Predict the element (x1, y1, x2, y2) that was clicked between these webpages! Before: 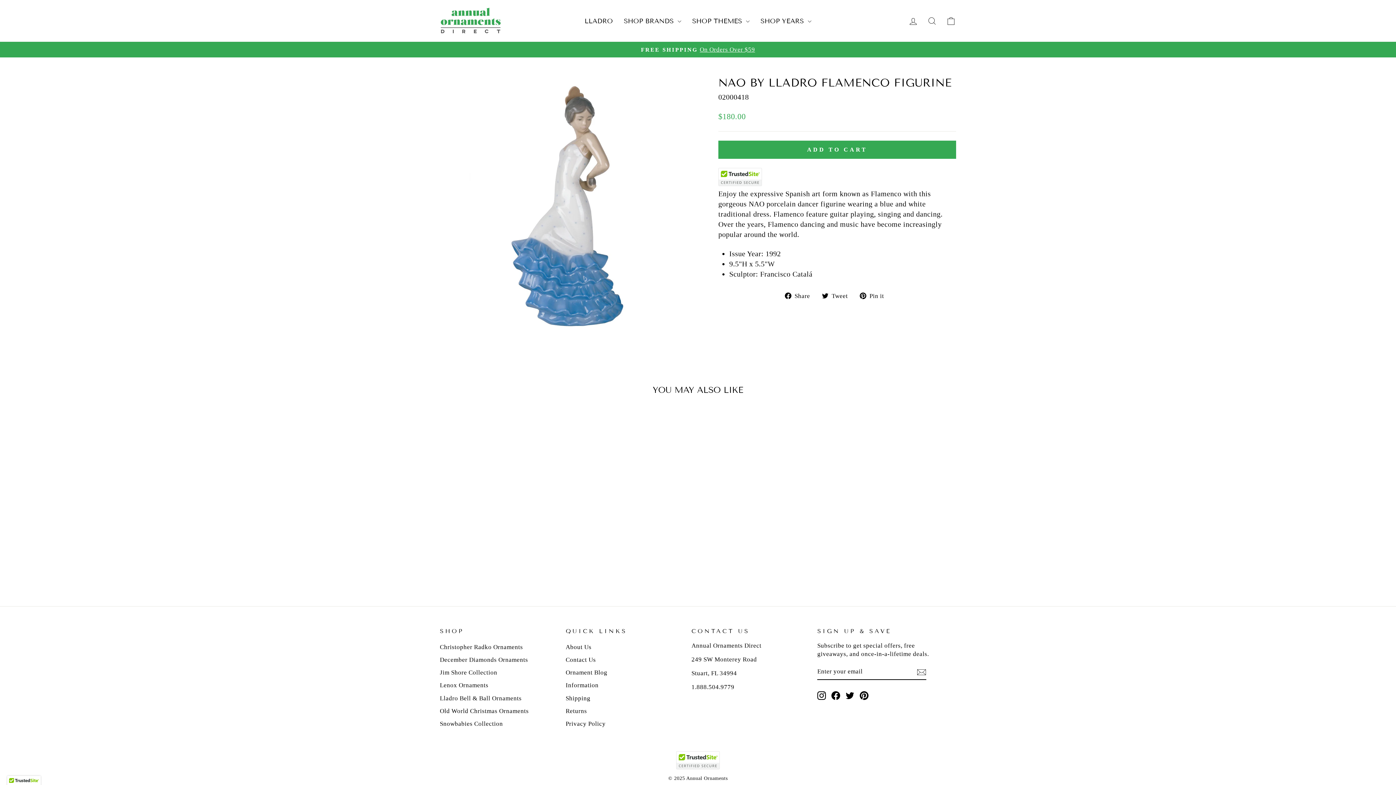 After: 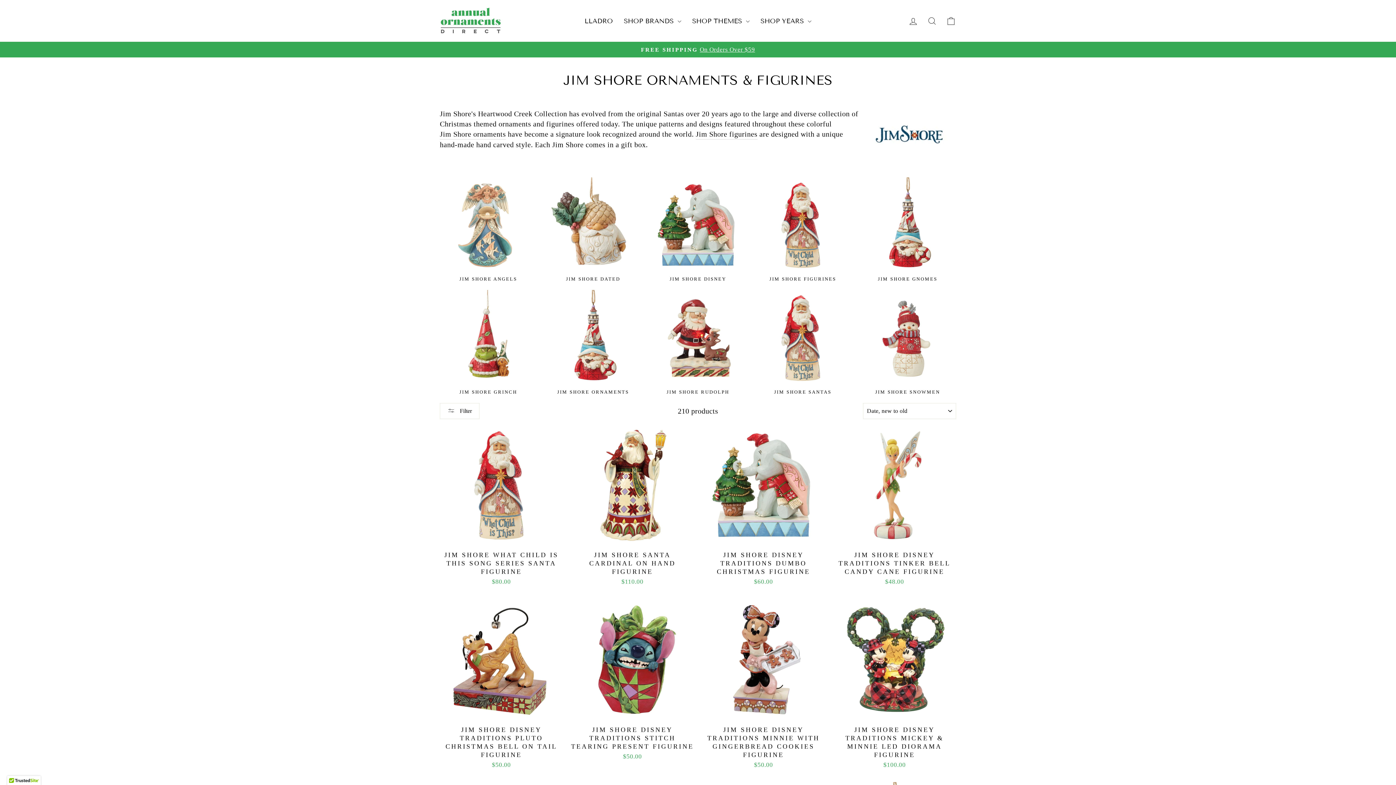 Action: bbox: (440, 667, 497, 678) label: Jim Shore Collection